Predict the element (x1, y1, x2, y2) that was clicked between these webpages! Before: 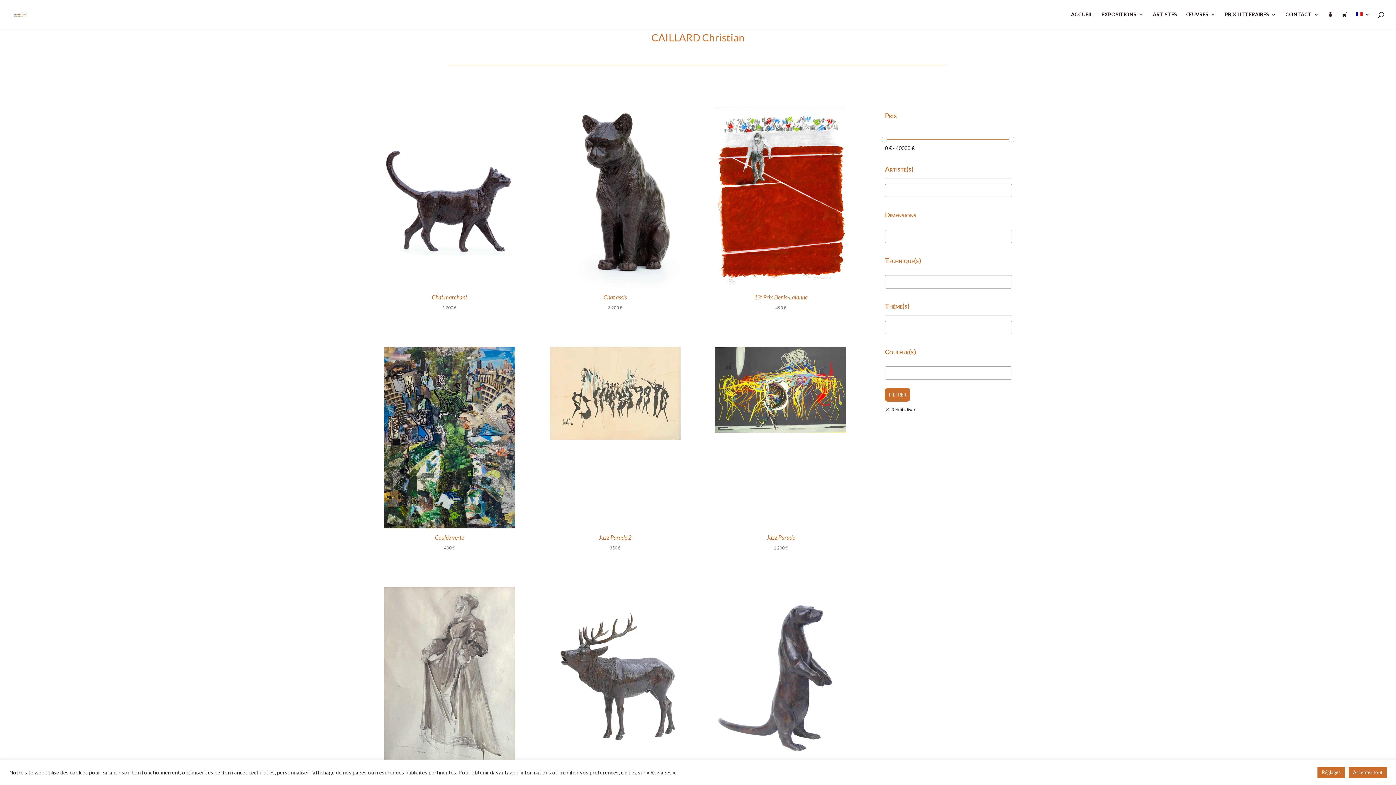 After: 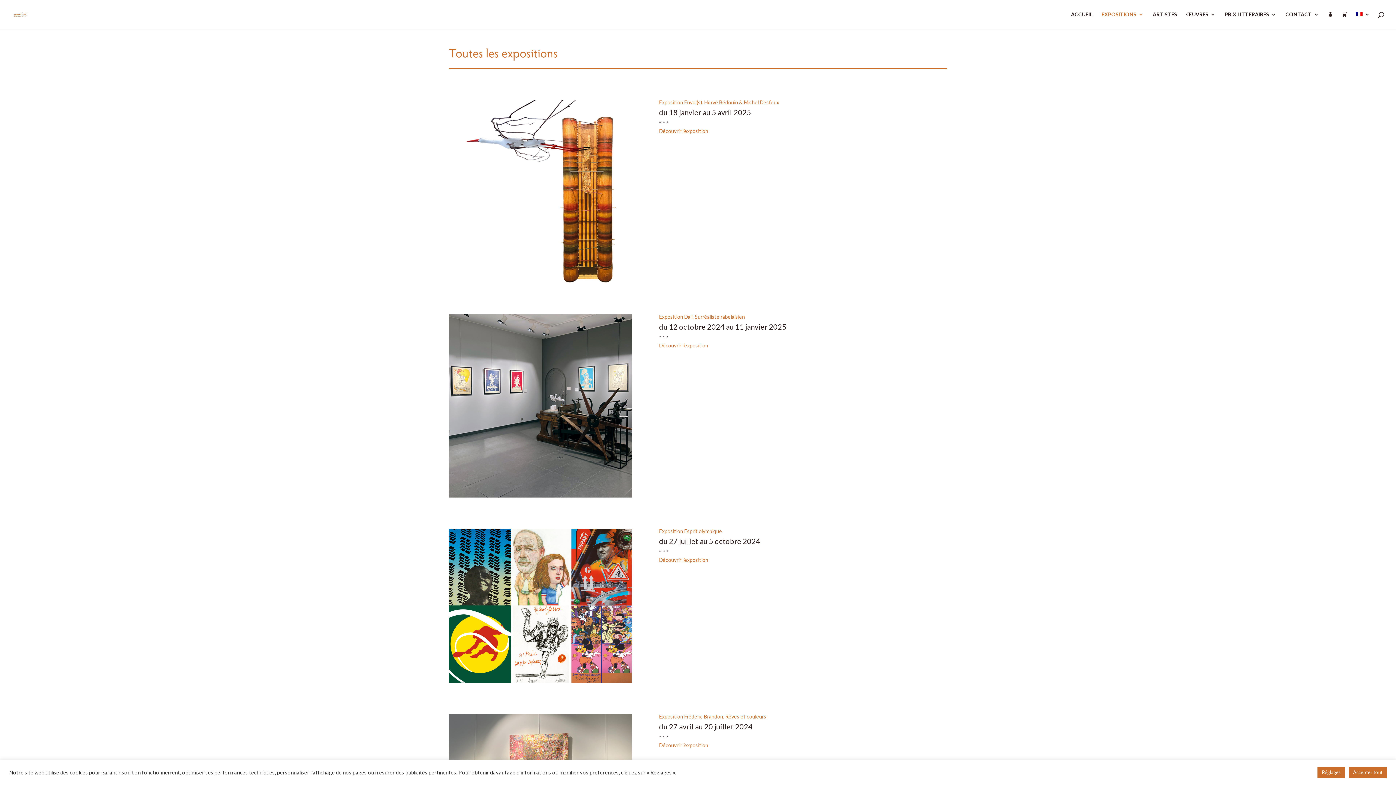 Action: label: EXPOSITIONS bbox: (1101, 12, 1144, 29)